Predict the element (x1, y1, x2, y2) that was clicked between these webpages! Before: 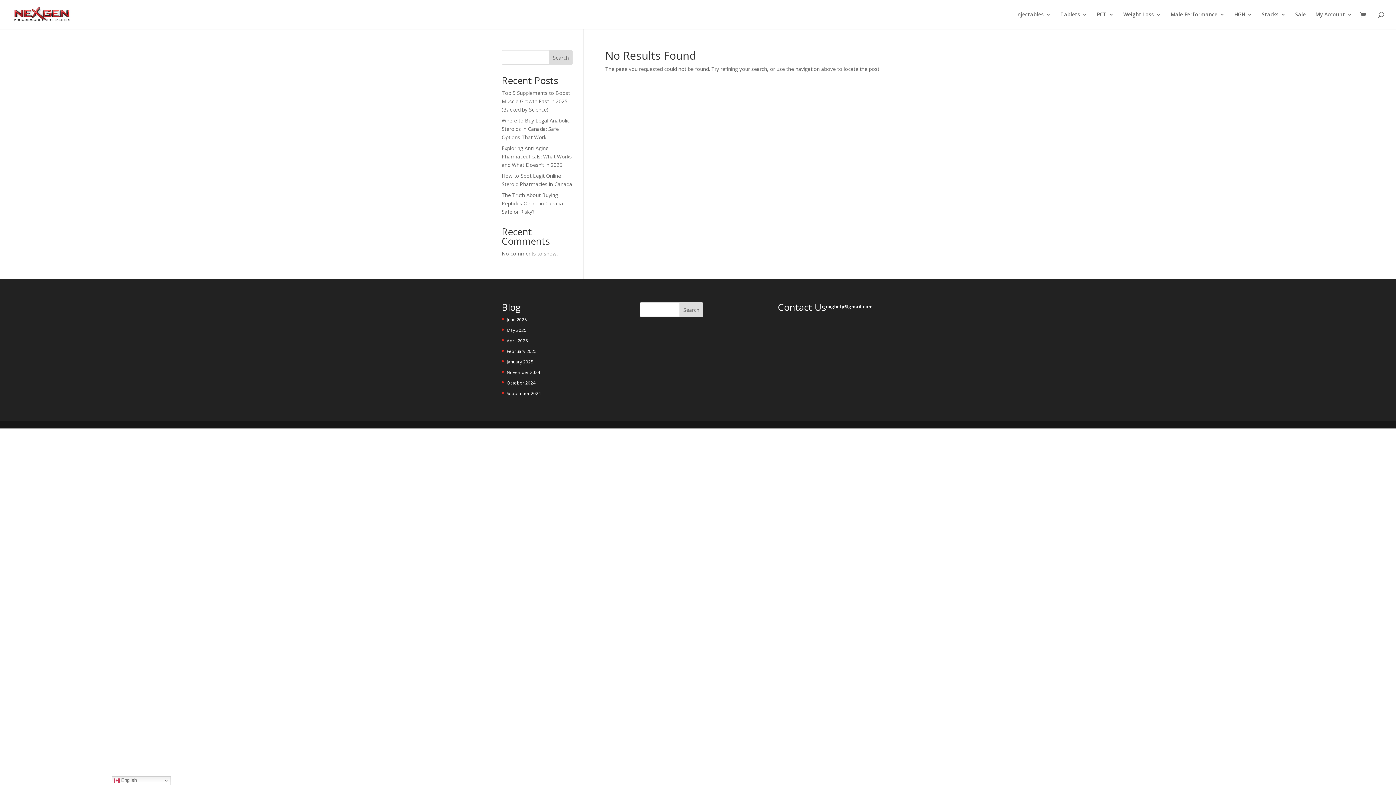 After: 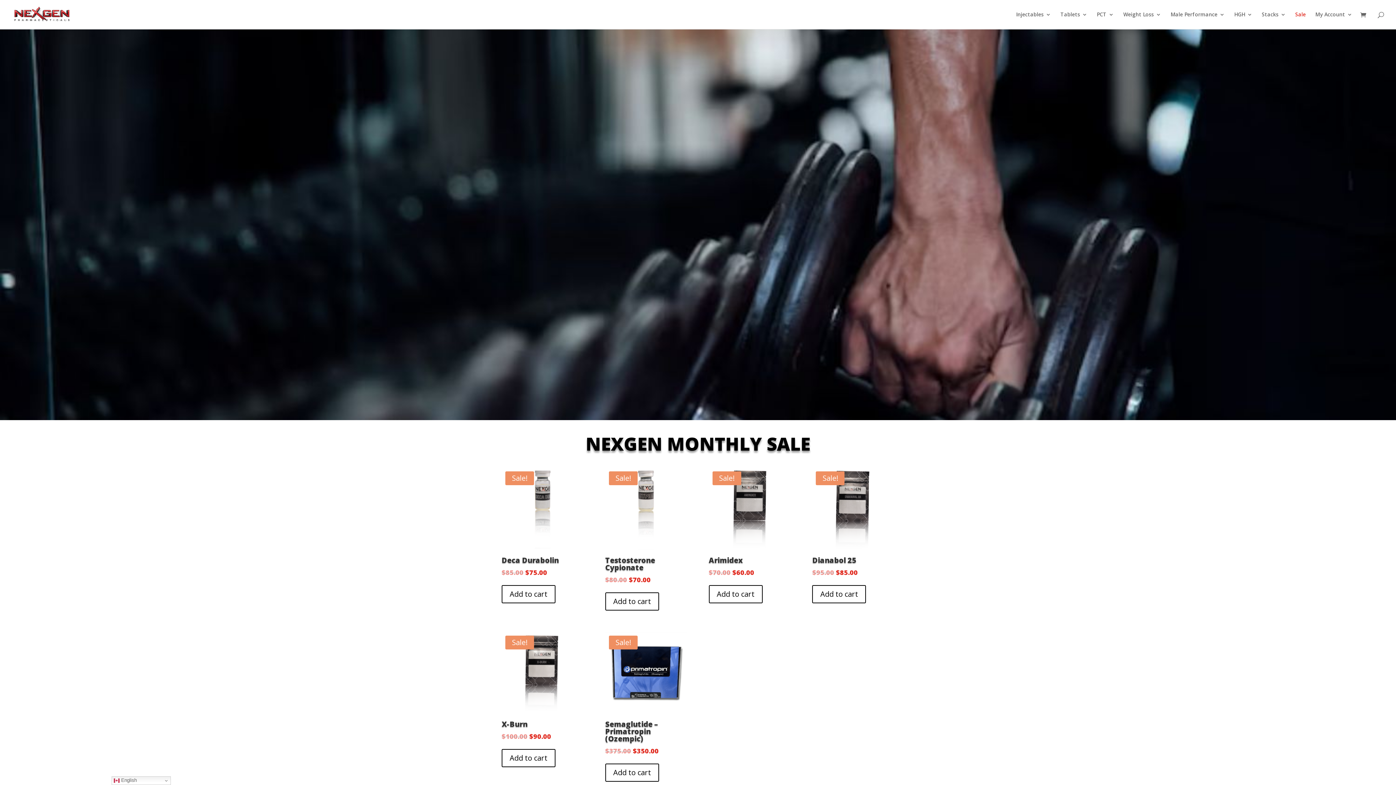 Action: bbox: (1295, 12, 1306, 29) label: Sale